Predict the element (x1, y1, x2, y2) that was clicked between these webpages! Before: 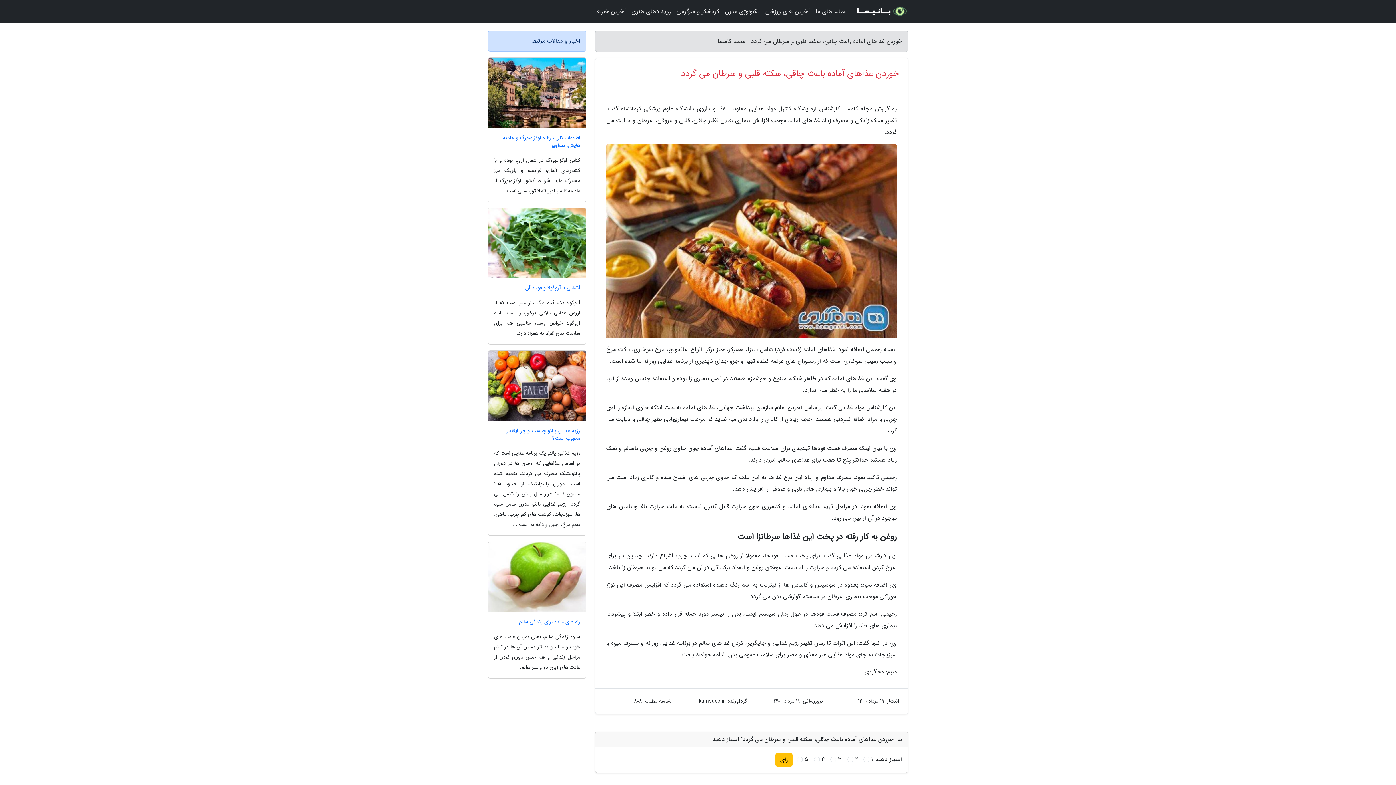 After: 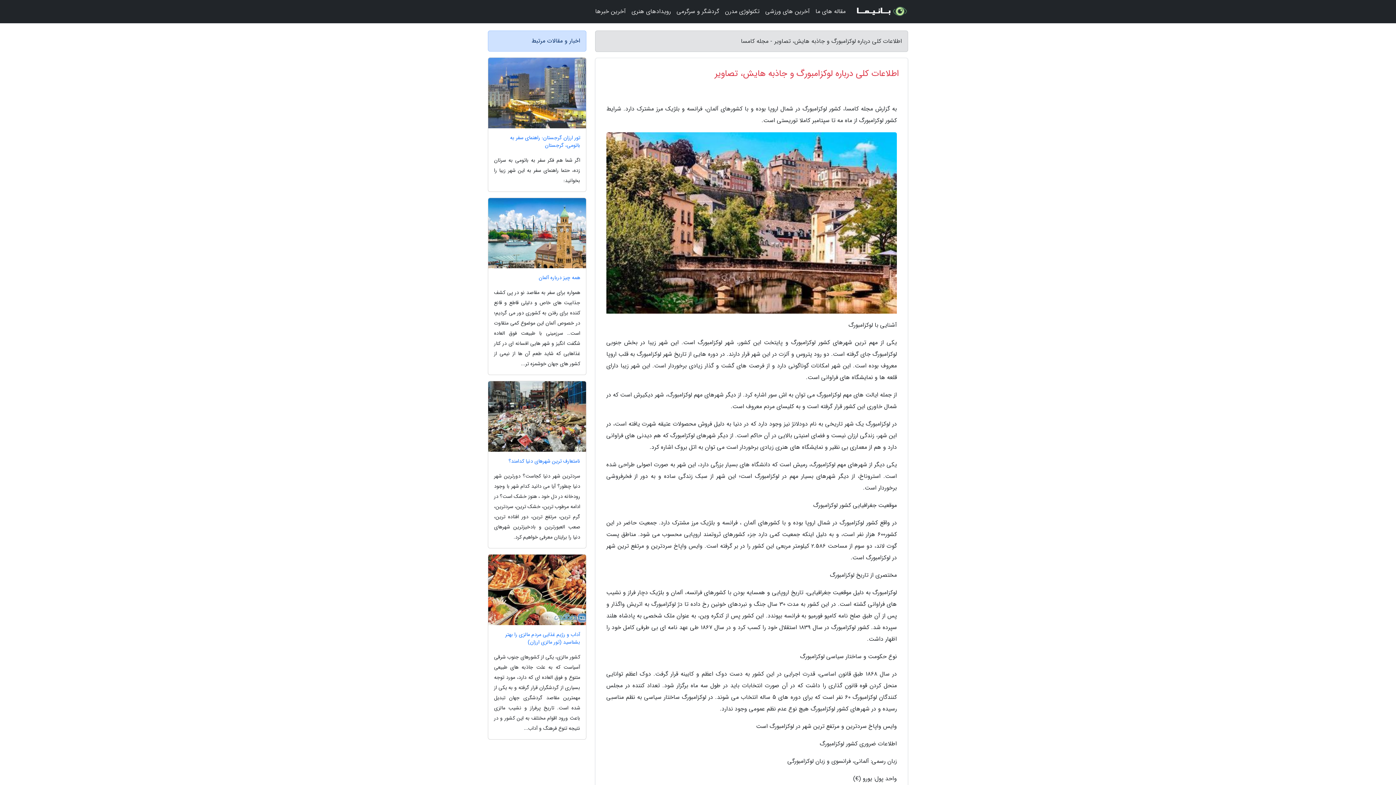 Action: bbox: (488, 134, 586, 149) label: اطلاعات کلی درباره لوکزامبورگ و جاذبه هایش، تصاویر